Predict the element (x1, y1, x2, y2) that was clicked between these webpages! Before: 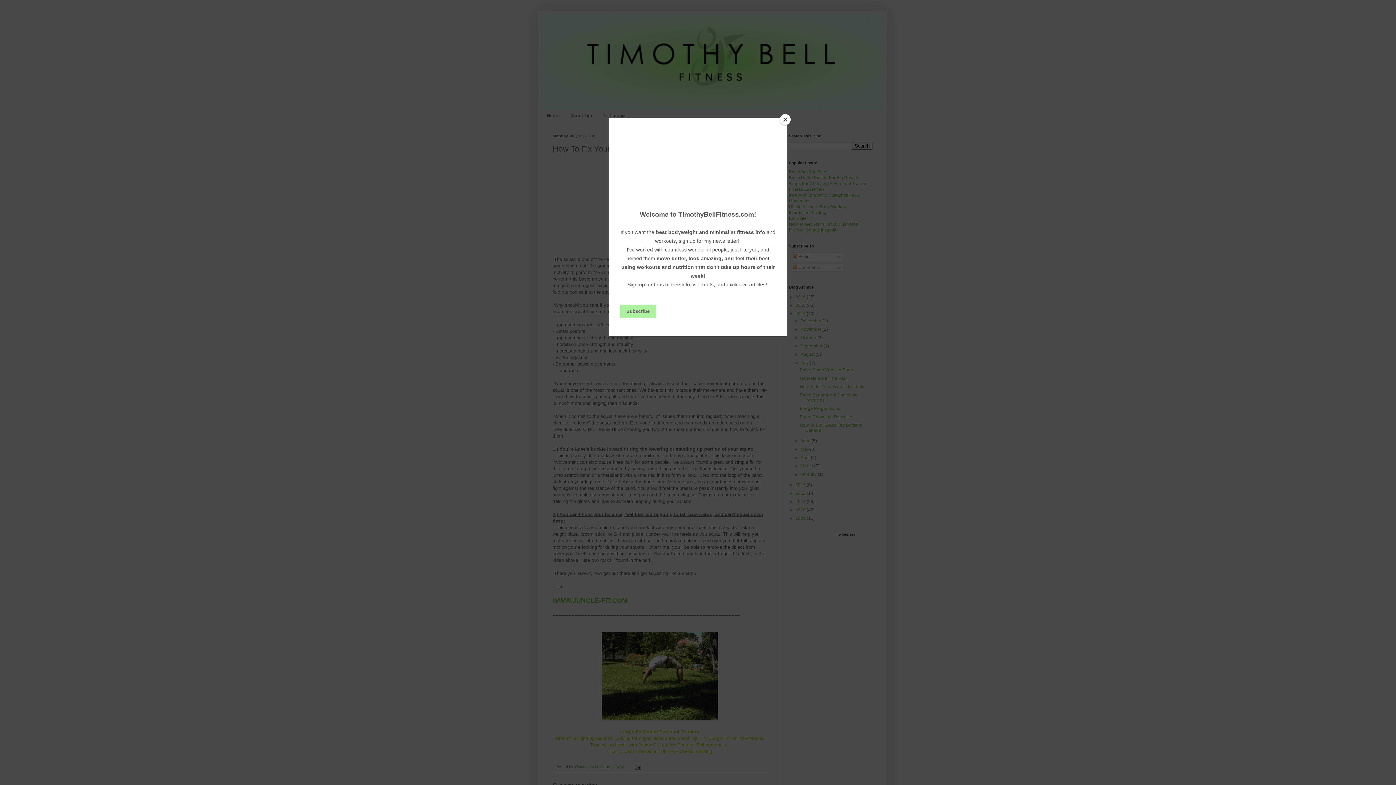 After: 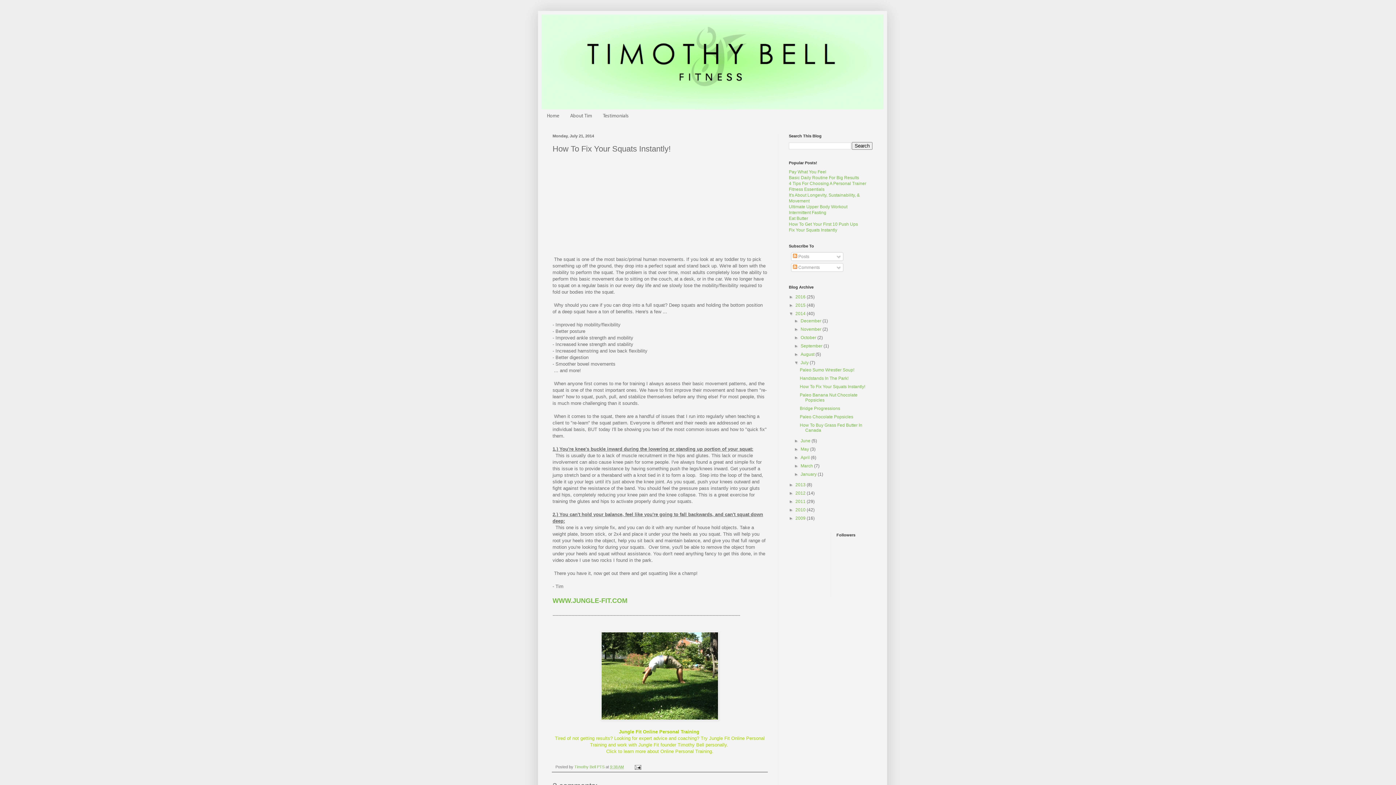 Action: label: Close bbox: (780, 114, 790, 125)